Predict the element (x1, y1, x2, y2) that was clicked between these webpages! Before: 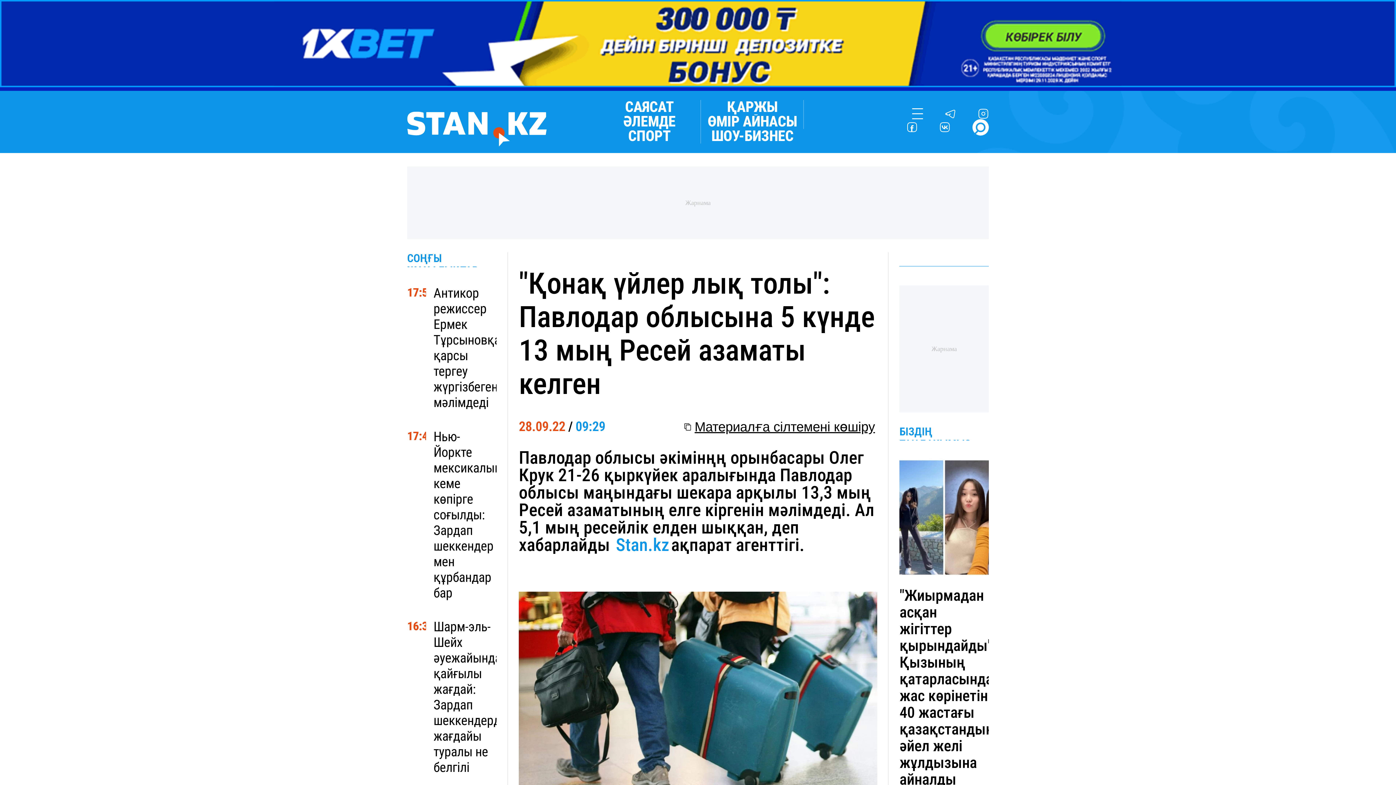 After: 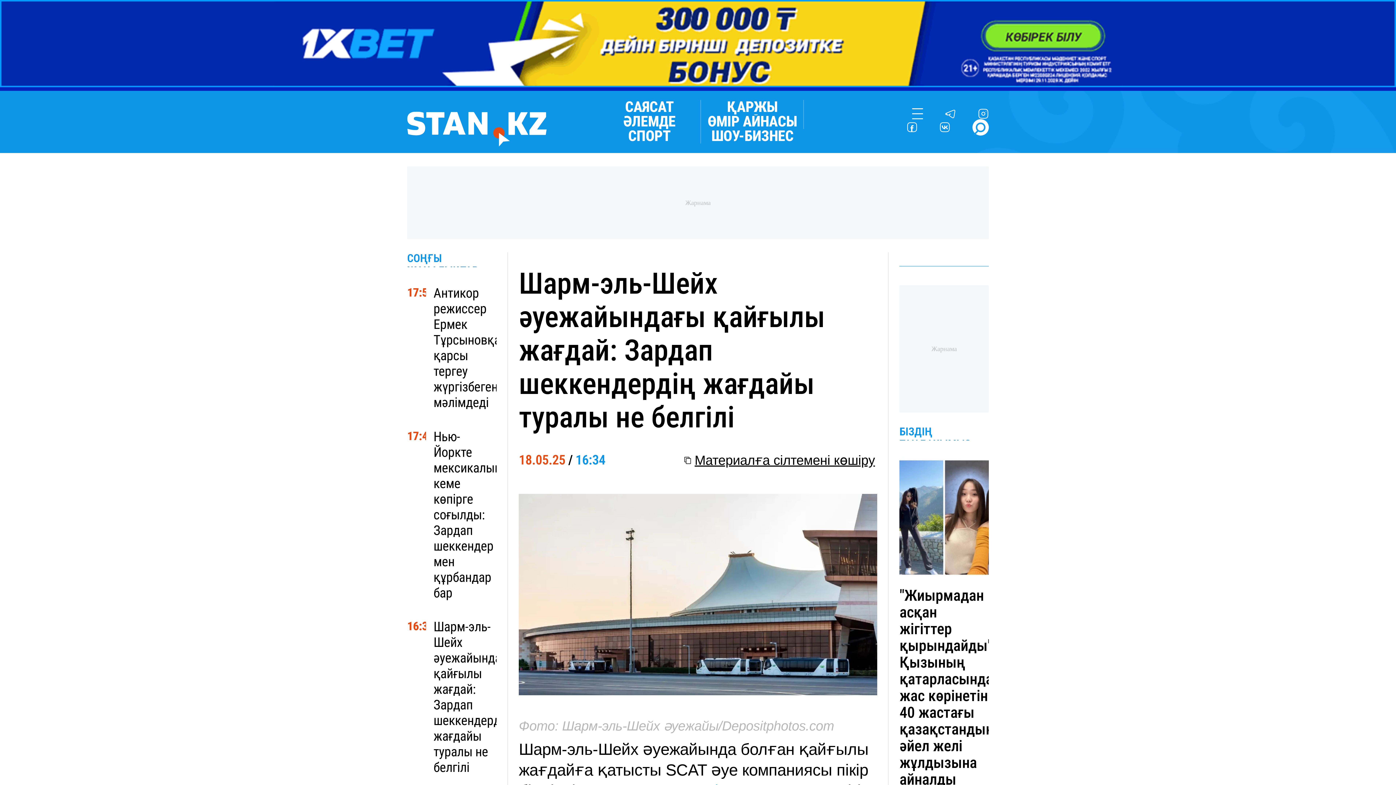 Action: bbox: (433, 619, 496, 775) label: Шарм-эль-Шейх әуежайындағы қайғылы жағдай: Зардап шеккендердің жағдайы туралы не белгілі